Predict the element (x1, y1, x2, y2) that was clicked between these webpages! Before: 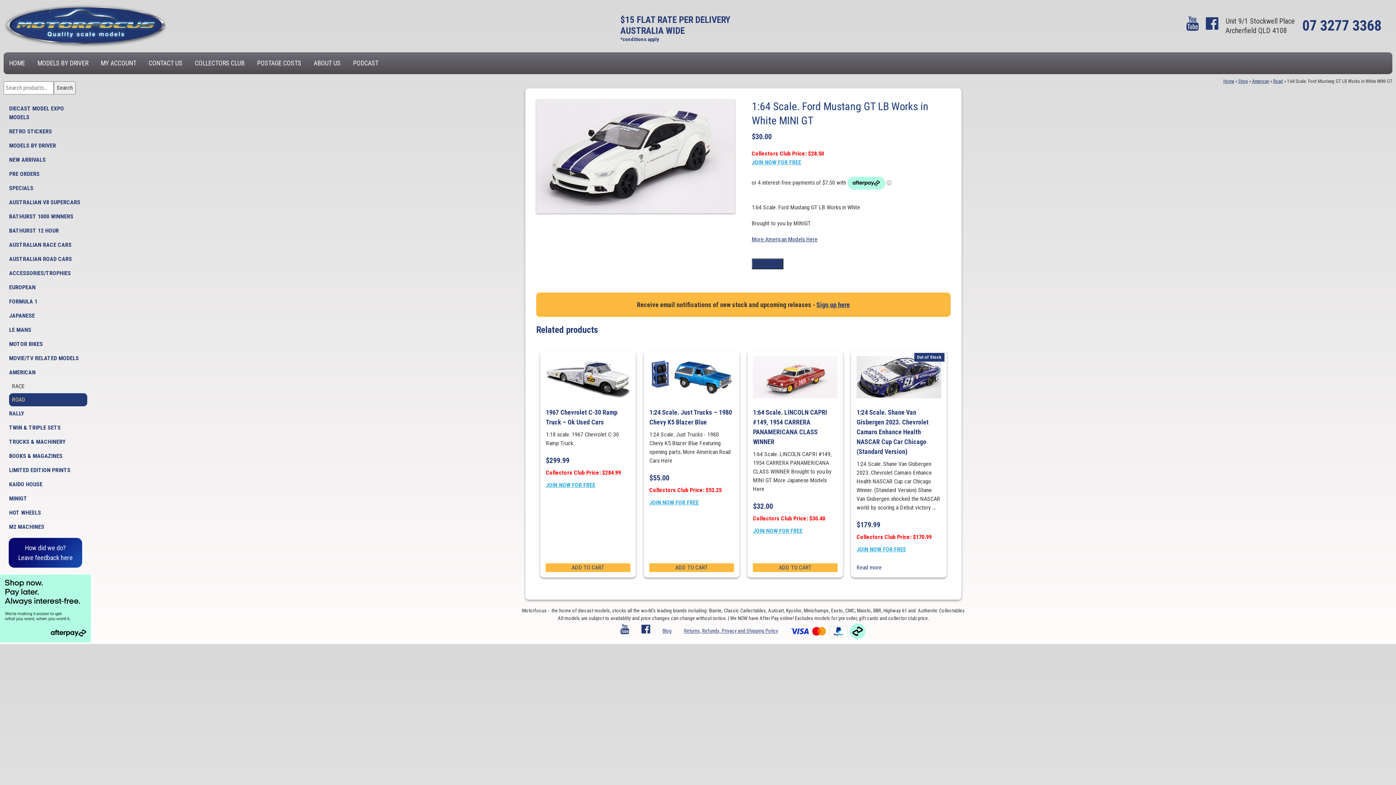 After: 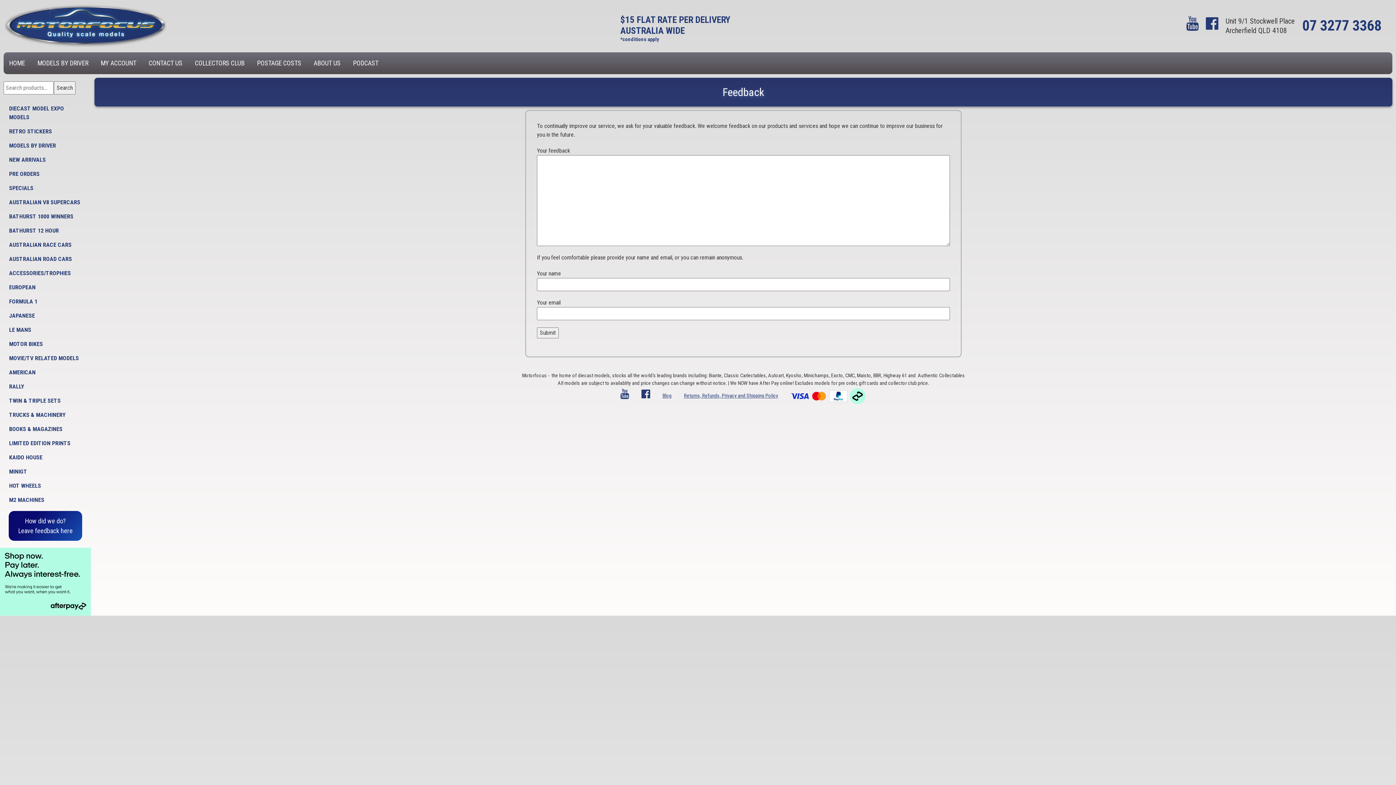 Action: label: How did we do?
Leave feedback here bbox: (8, 538, 82, 568)